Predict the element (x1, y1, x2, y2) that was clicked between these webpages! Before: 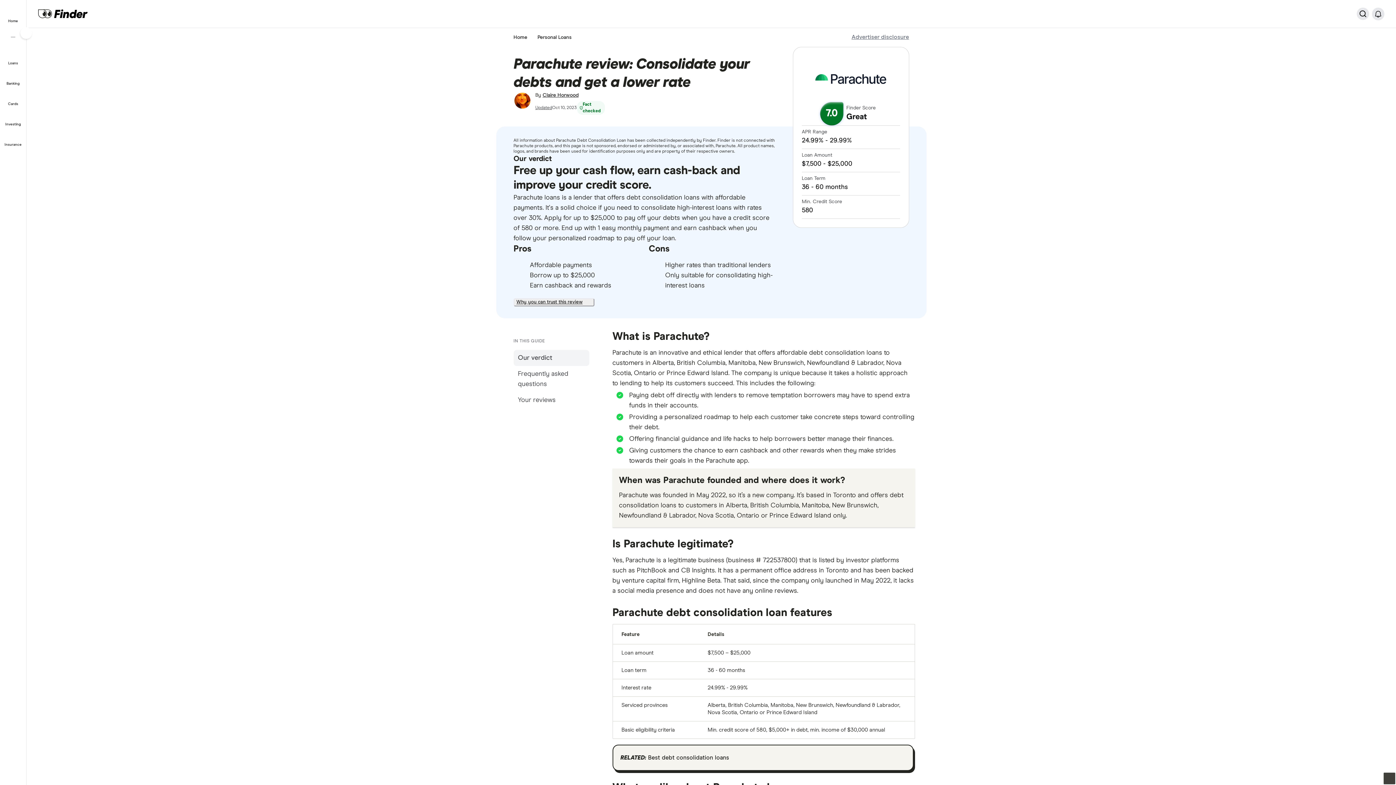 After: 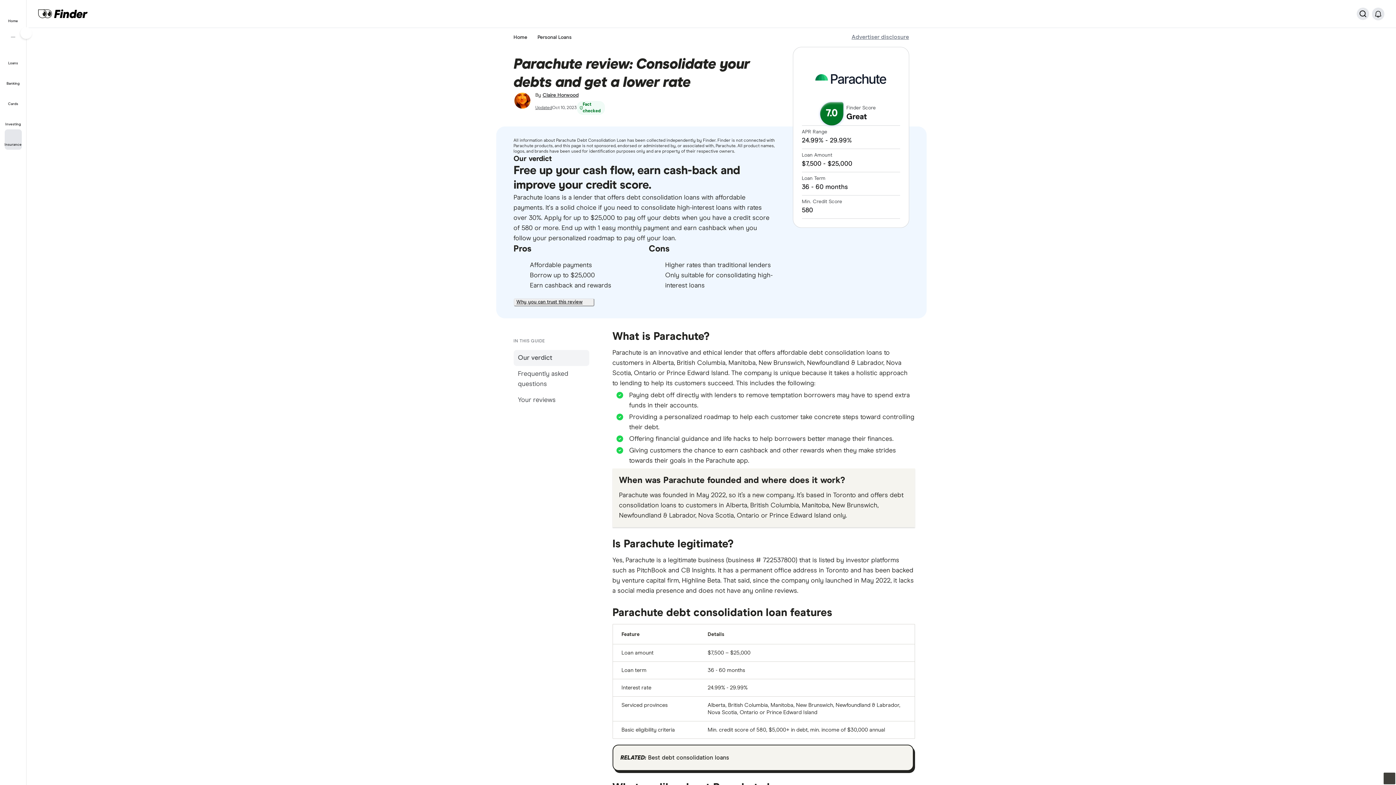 Action: label: Insurance bbox: (4, 129, 21, 149)